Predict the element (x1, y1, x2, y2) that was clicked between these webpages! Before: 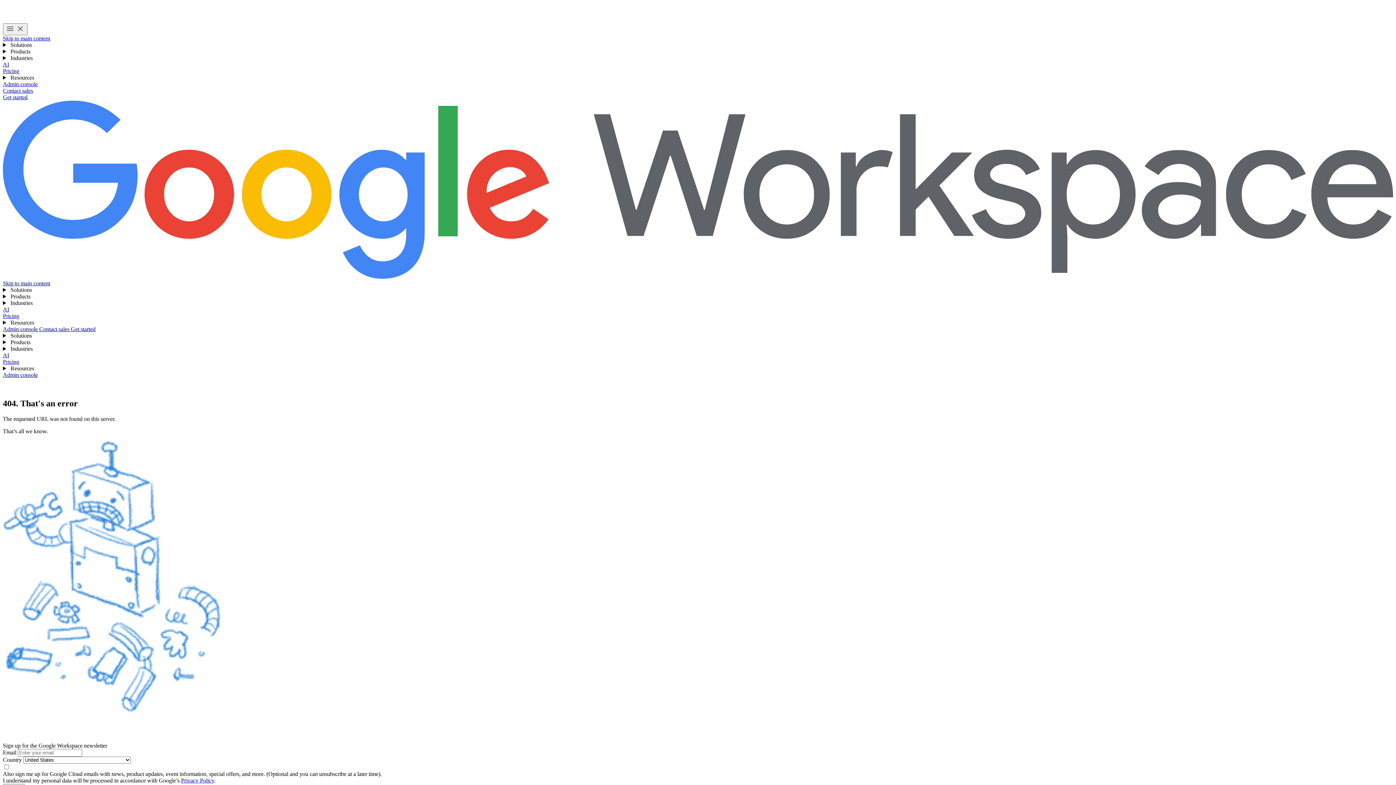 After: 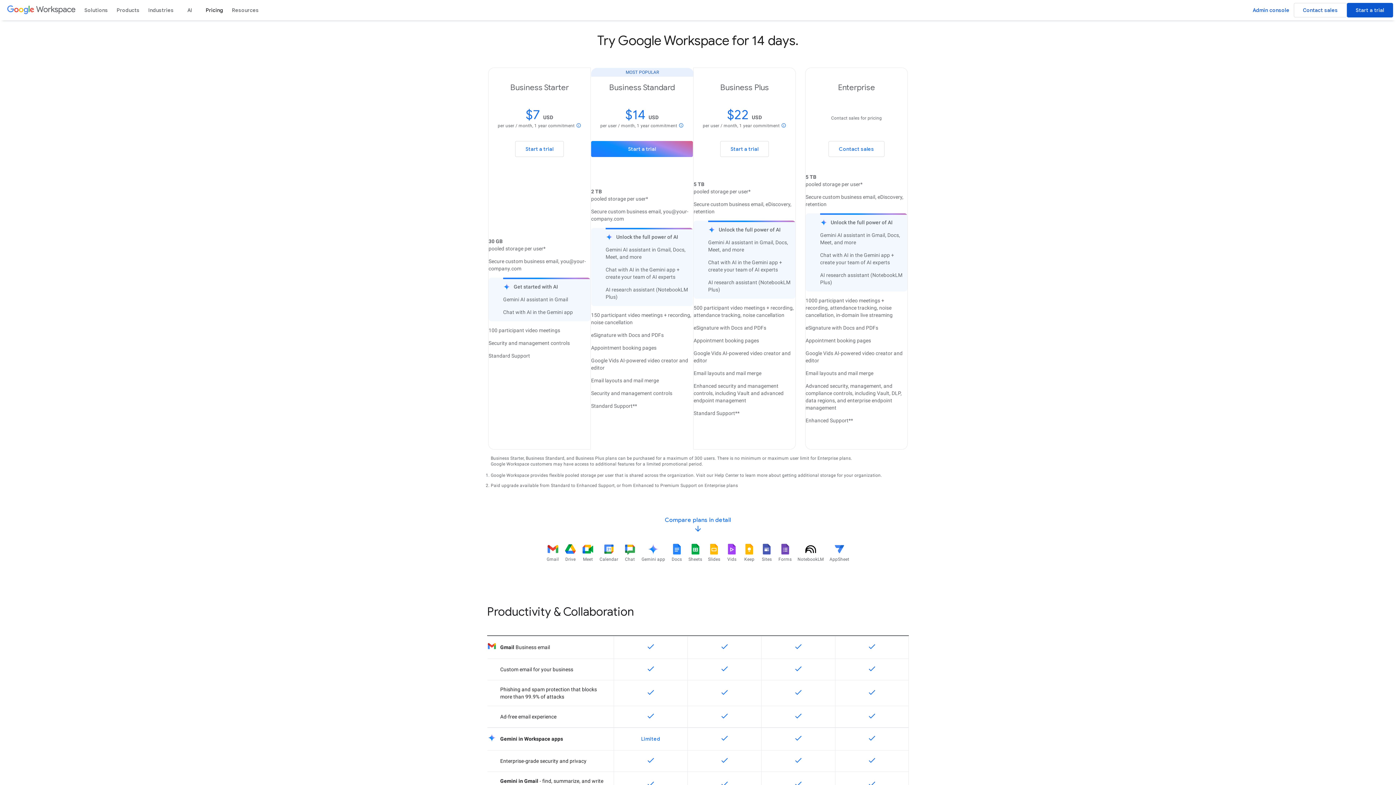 Action: bbox: (2, 68, 19, 74) label: Pricing